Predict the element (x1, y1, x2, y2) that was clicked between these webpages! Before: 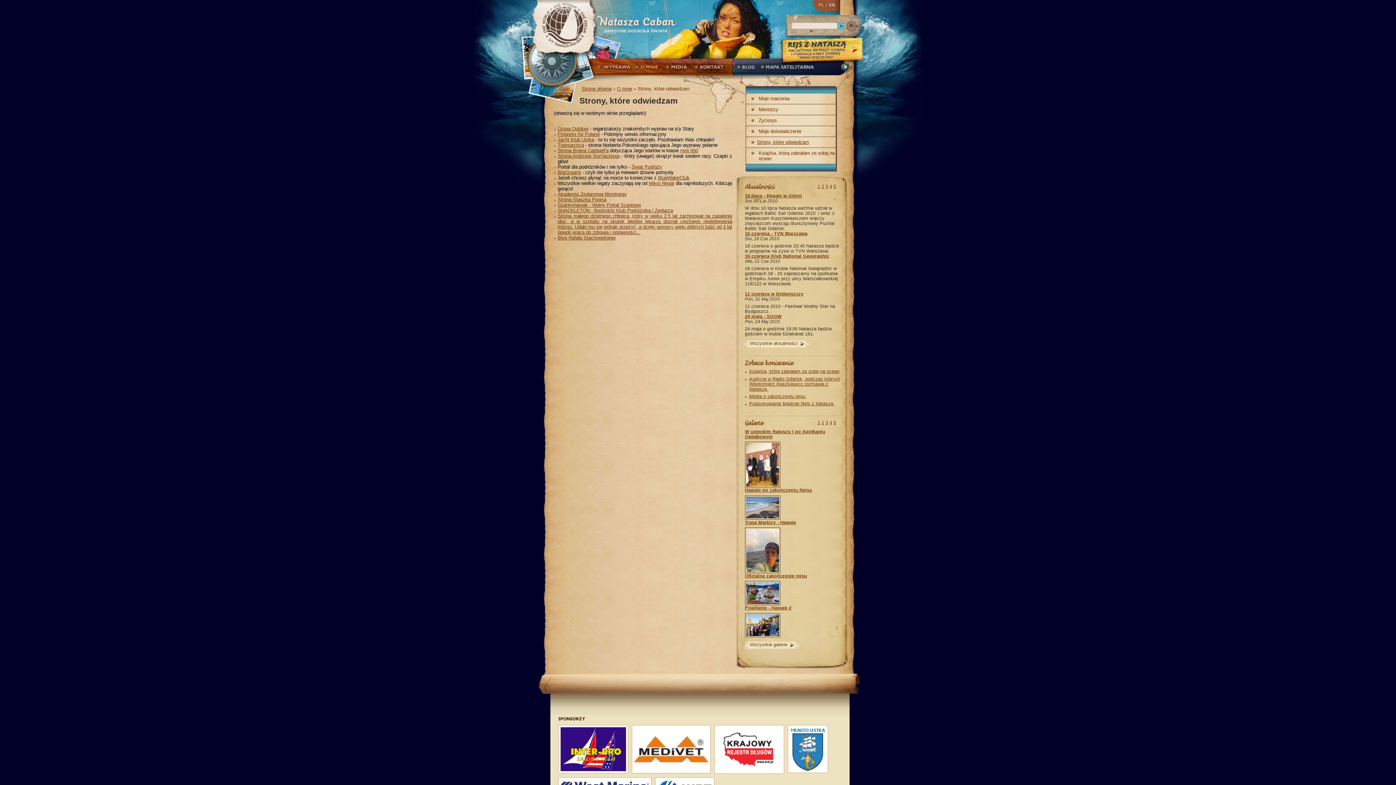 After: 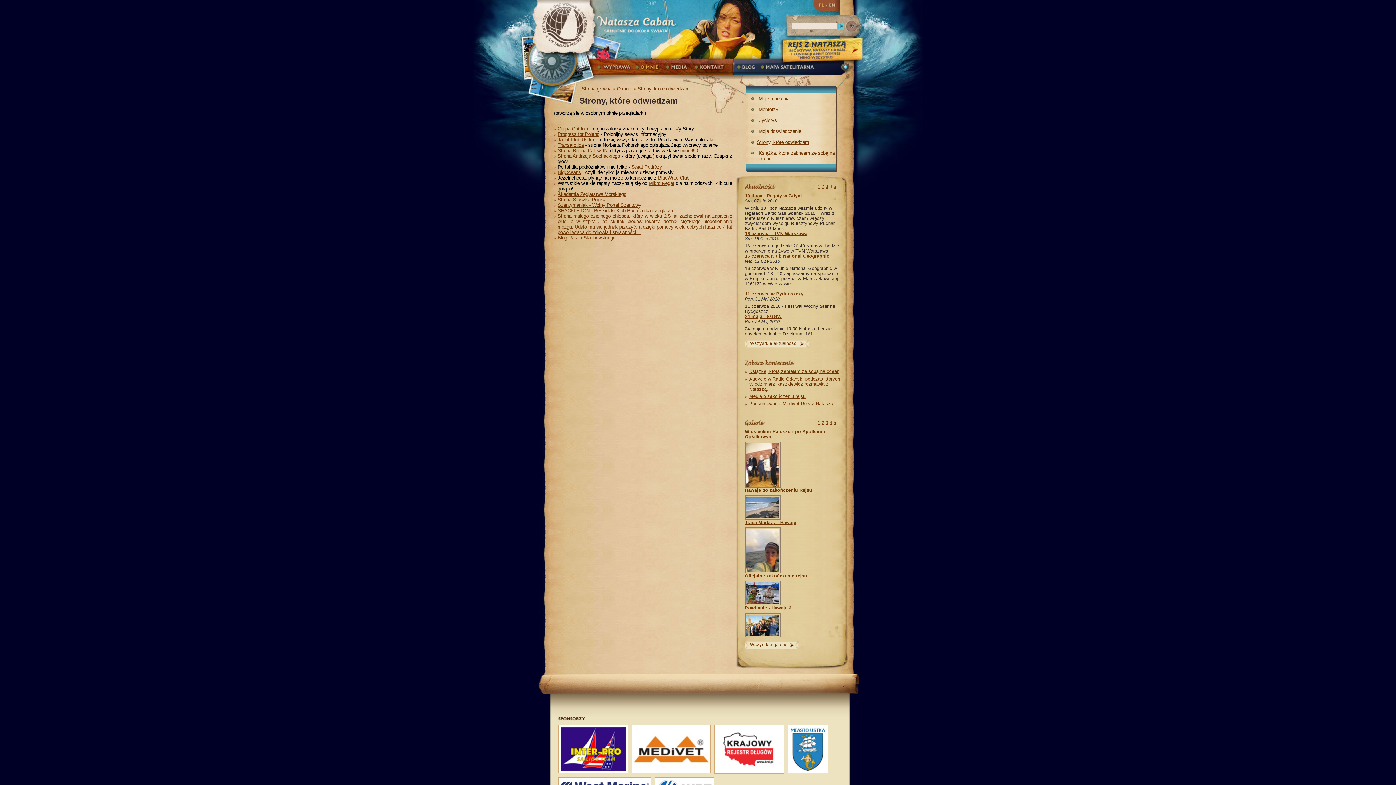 Action: bbox: (829, 183, 833, 189) label: 4